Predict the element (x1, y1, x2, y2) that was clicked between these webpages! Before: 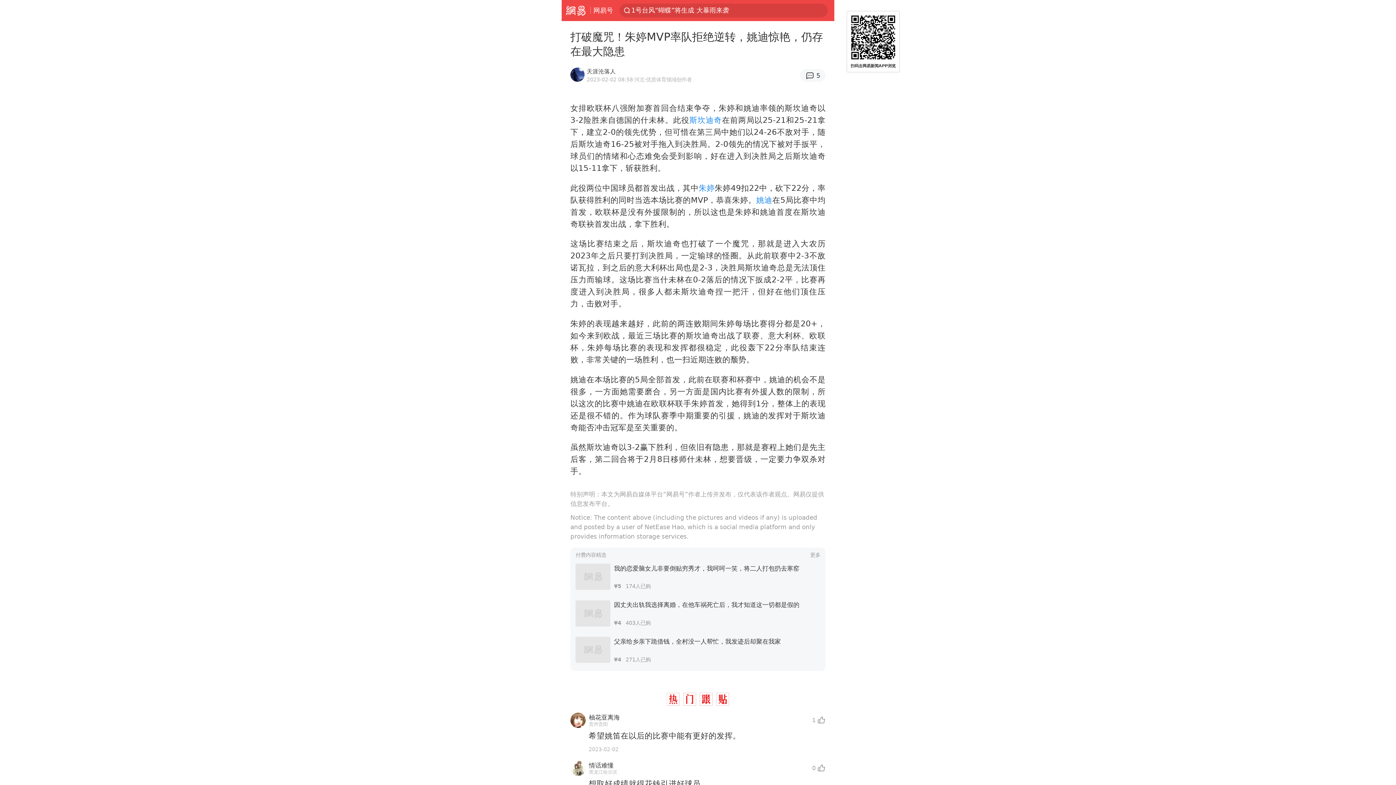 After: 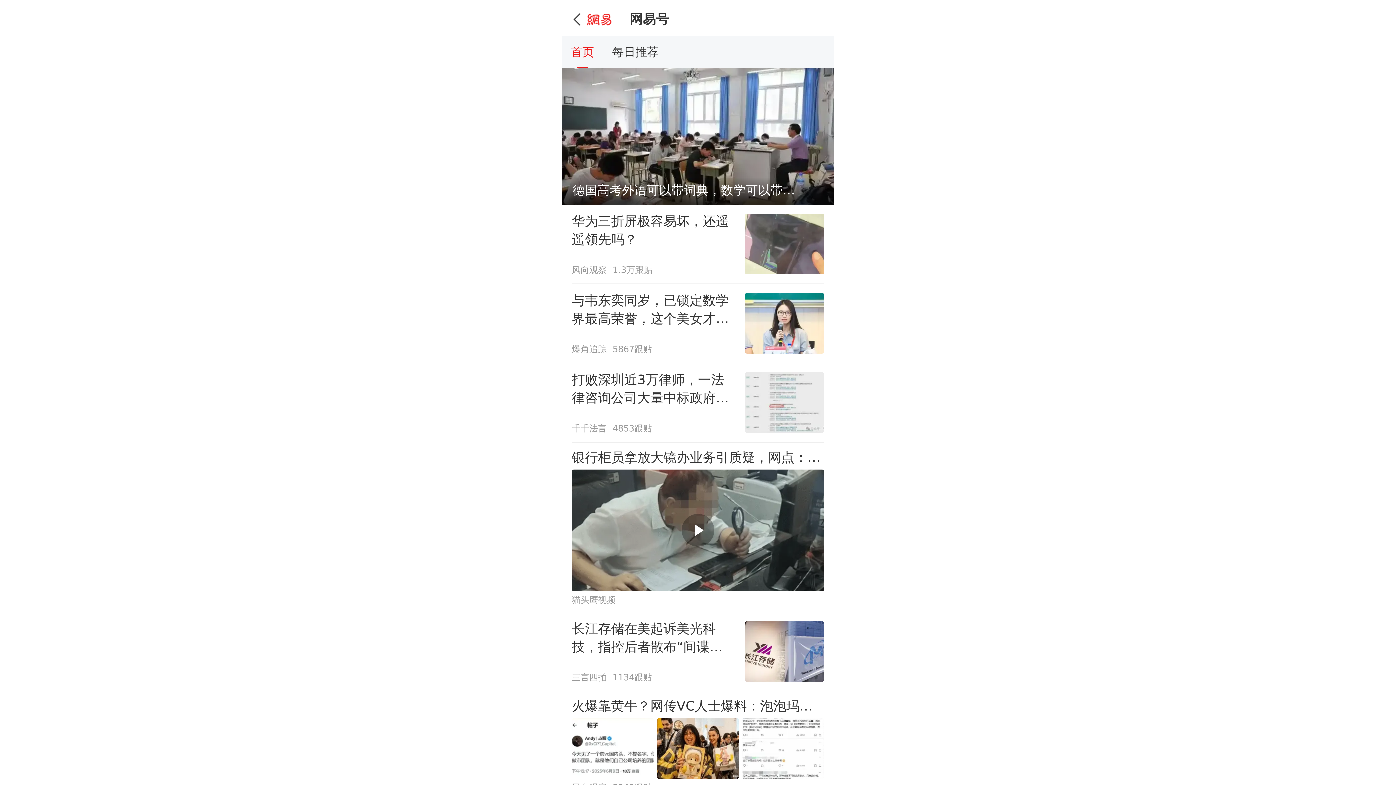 Action: label: 网易号 bbox: (593, 0, 613, 20)